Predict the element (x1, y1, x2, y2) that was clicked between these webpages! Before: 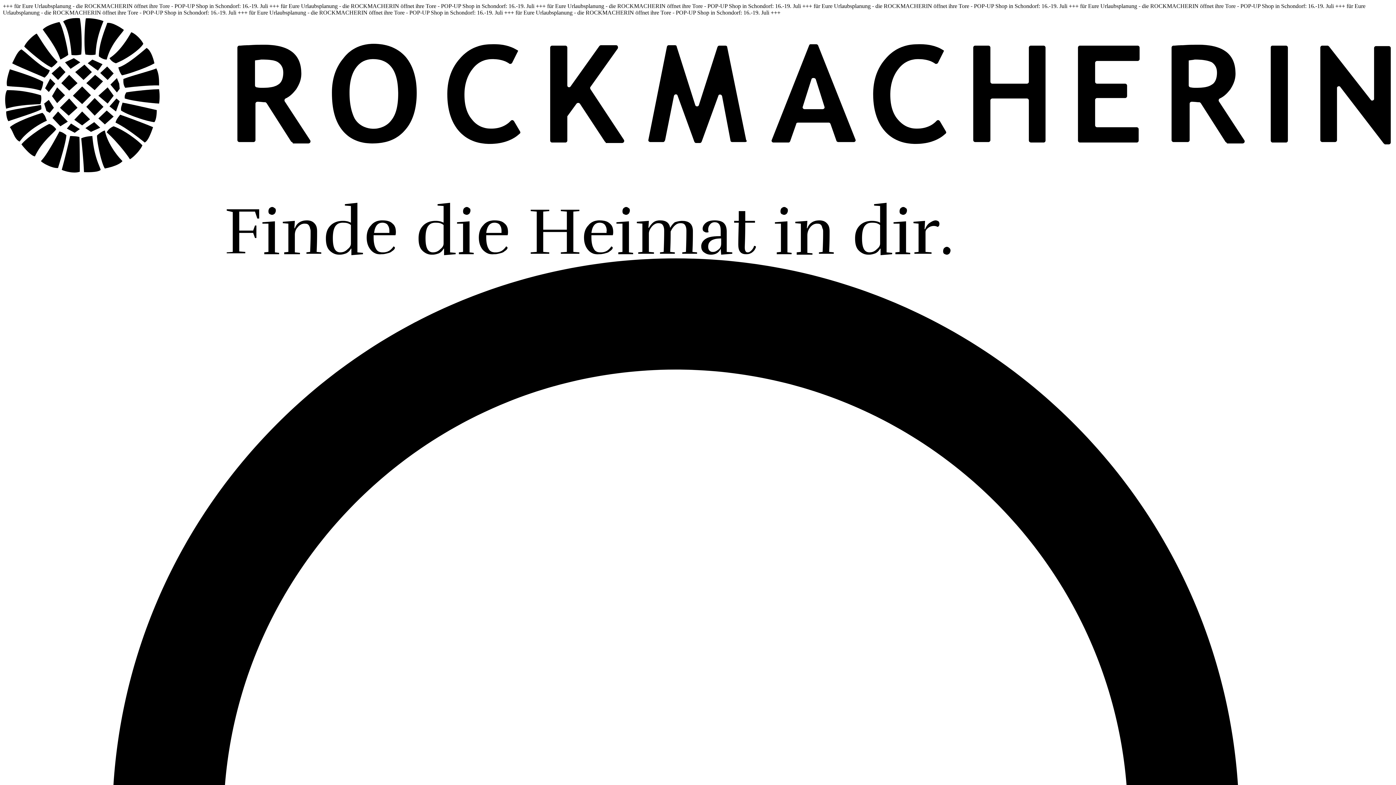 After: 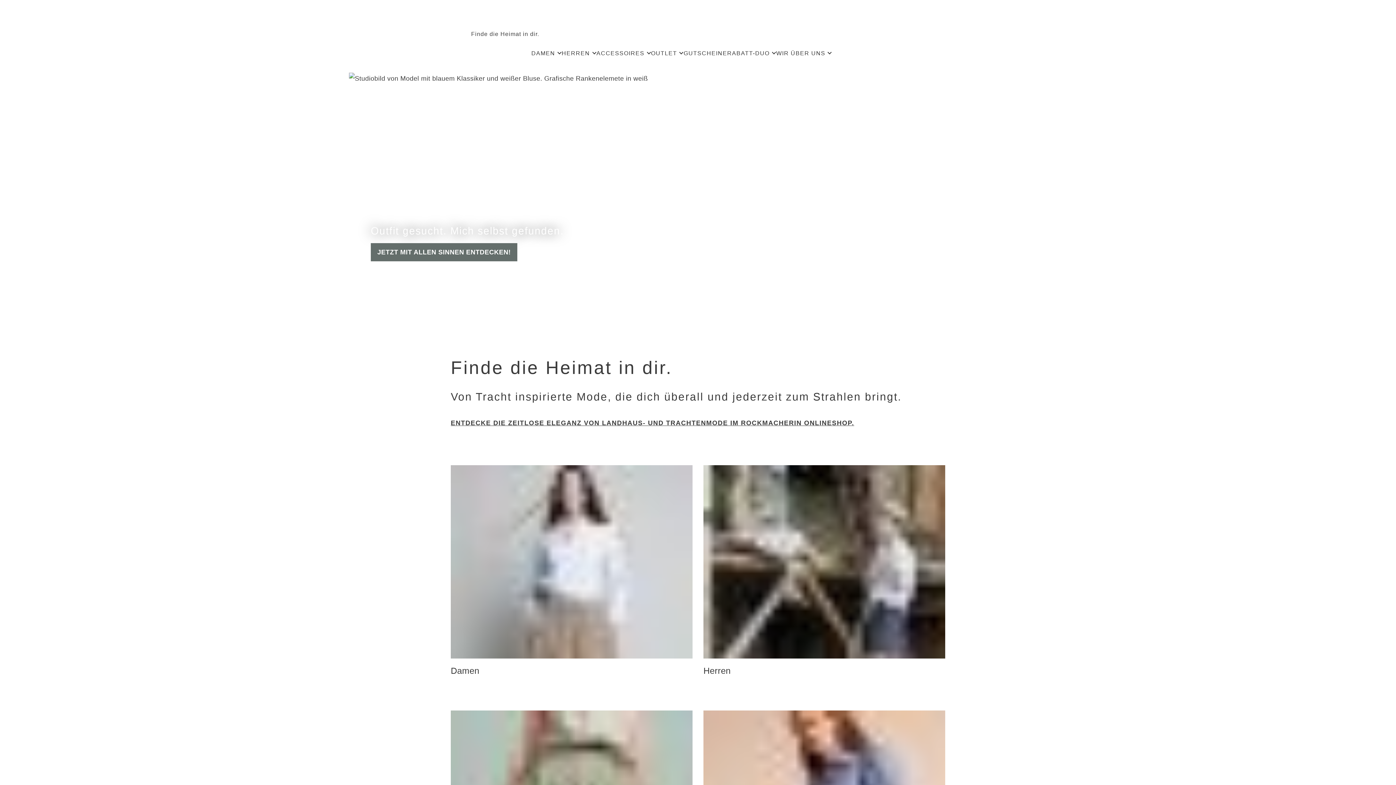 Action: bbox: (2, 251, 1393, 258)